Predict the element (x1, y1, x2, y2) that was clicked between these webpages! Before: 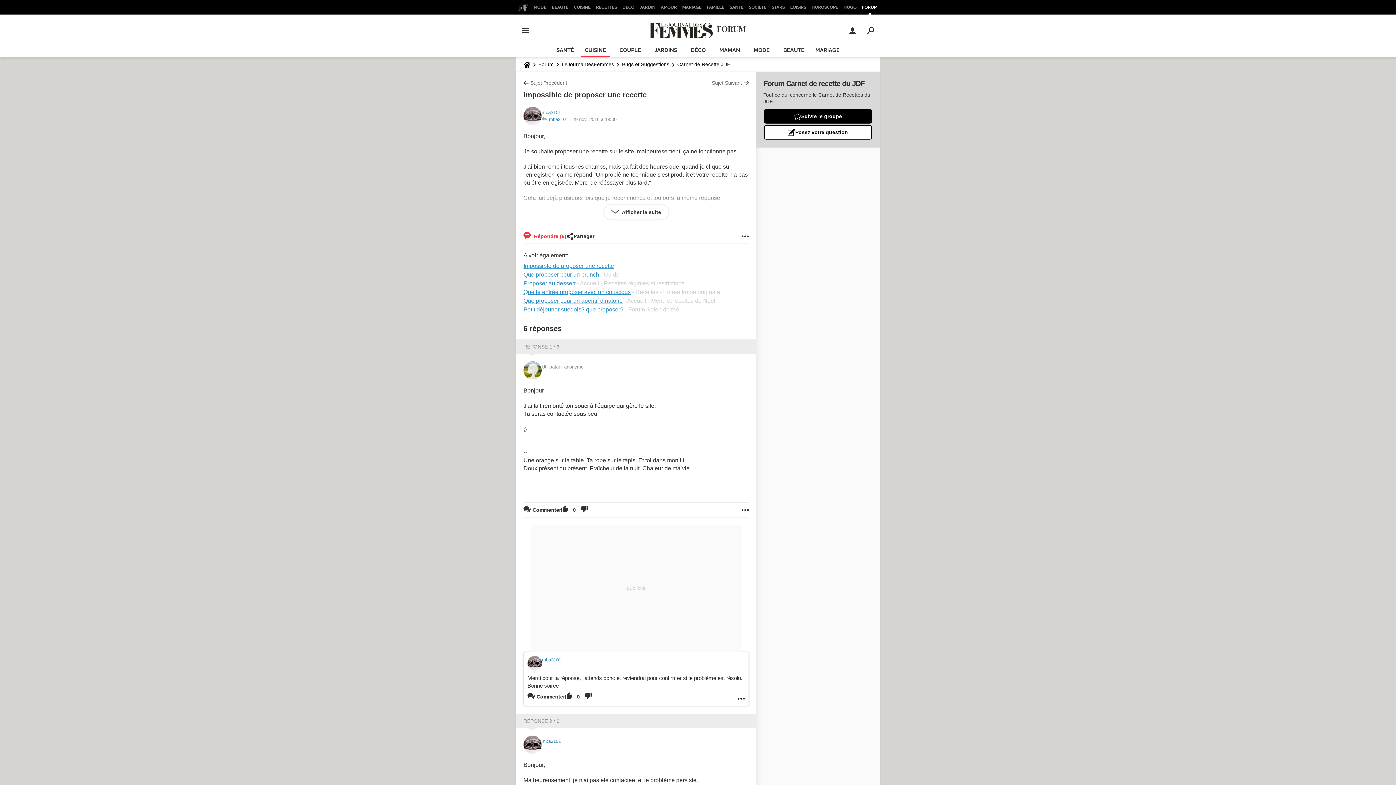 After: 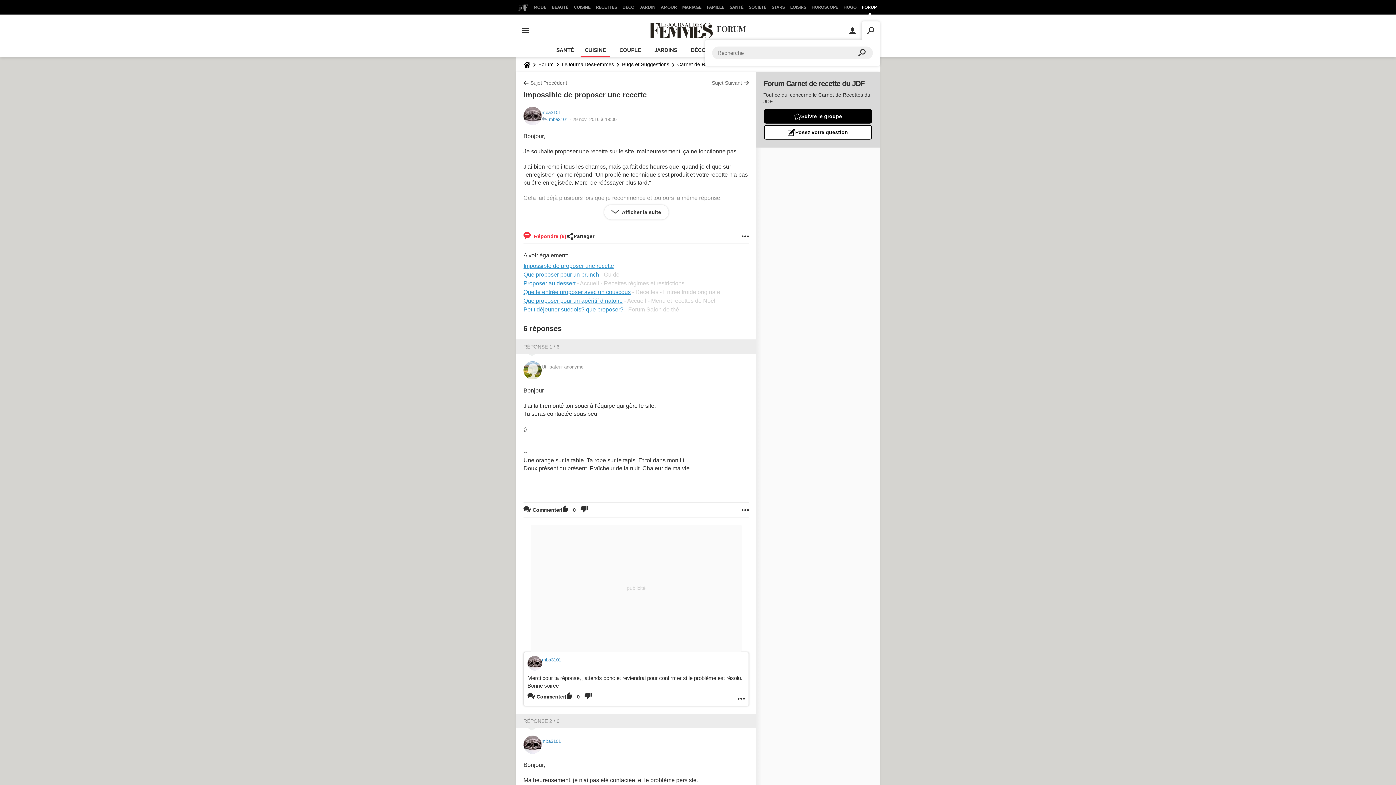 Action: bbox: (861, 21, 880, 39)